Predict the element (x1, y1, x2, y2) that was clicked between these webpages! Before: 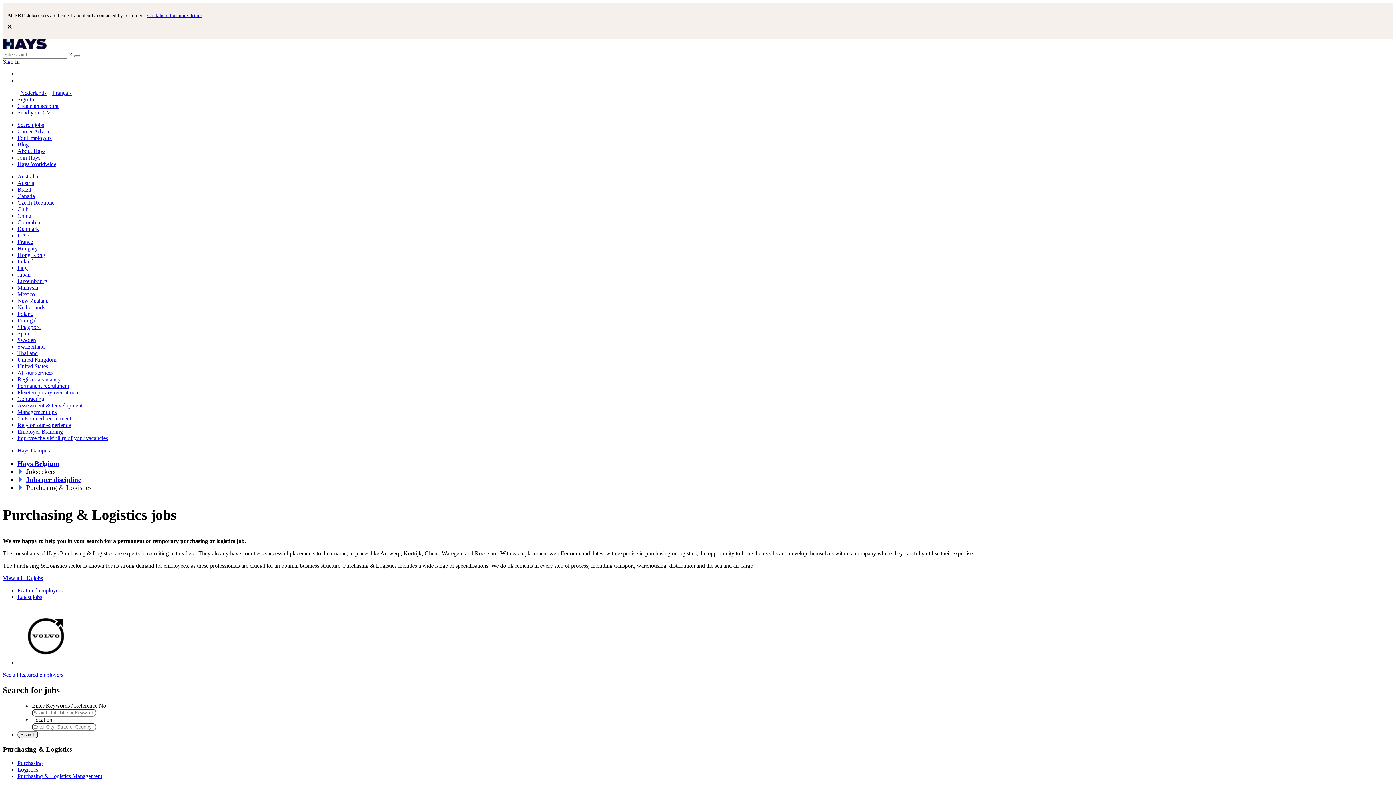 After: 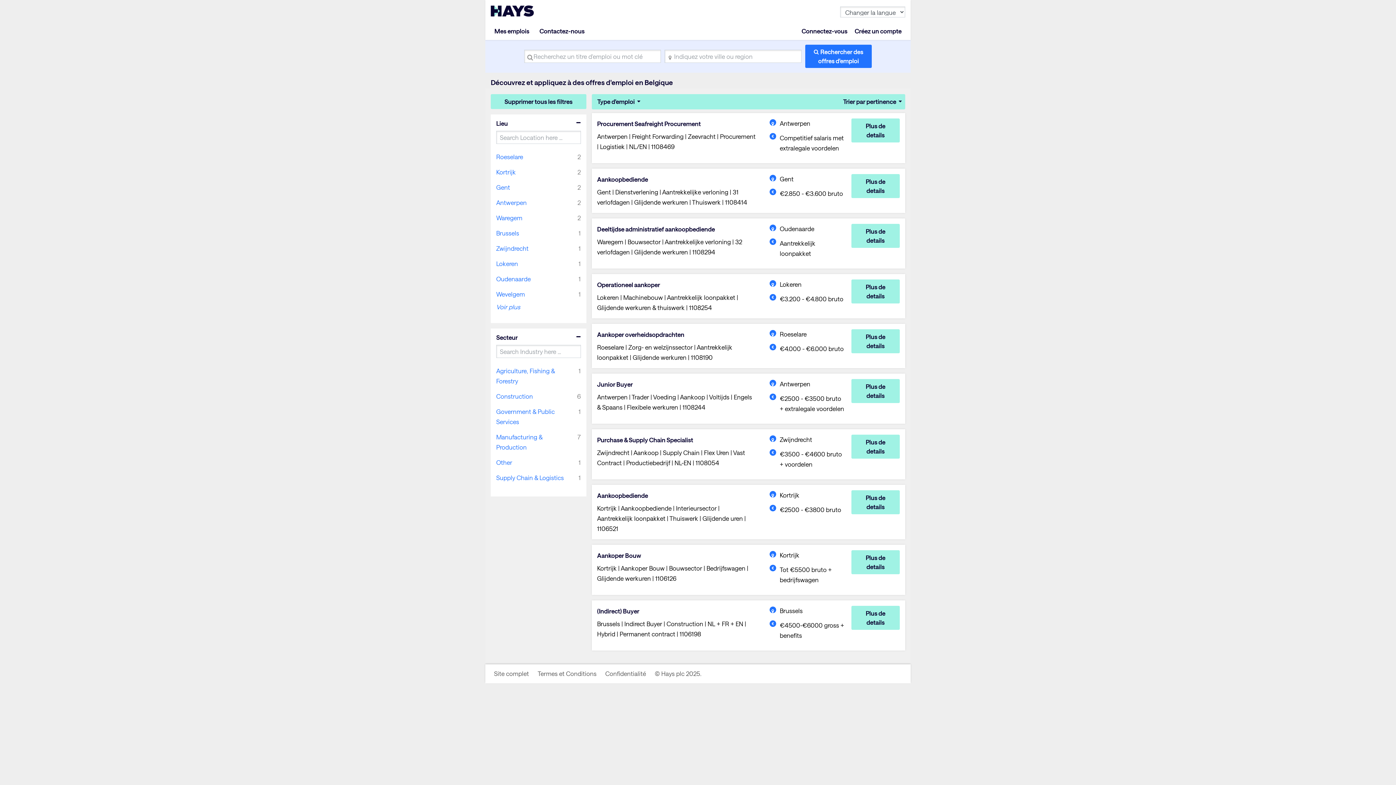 Action: bbox: (17, 760, 42, 766) label: Purchasing